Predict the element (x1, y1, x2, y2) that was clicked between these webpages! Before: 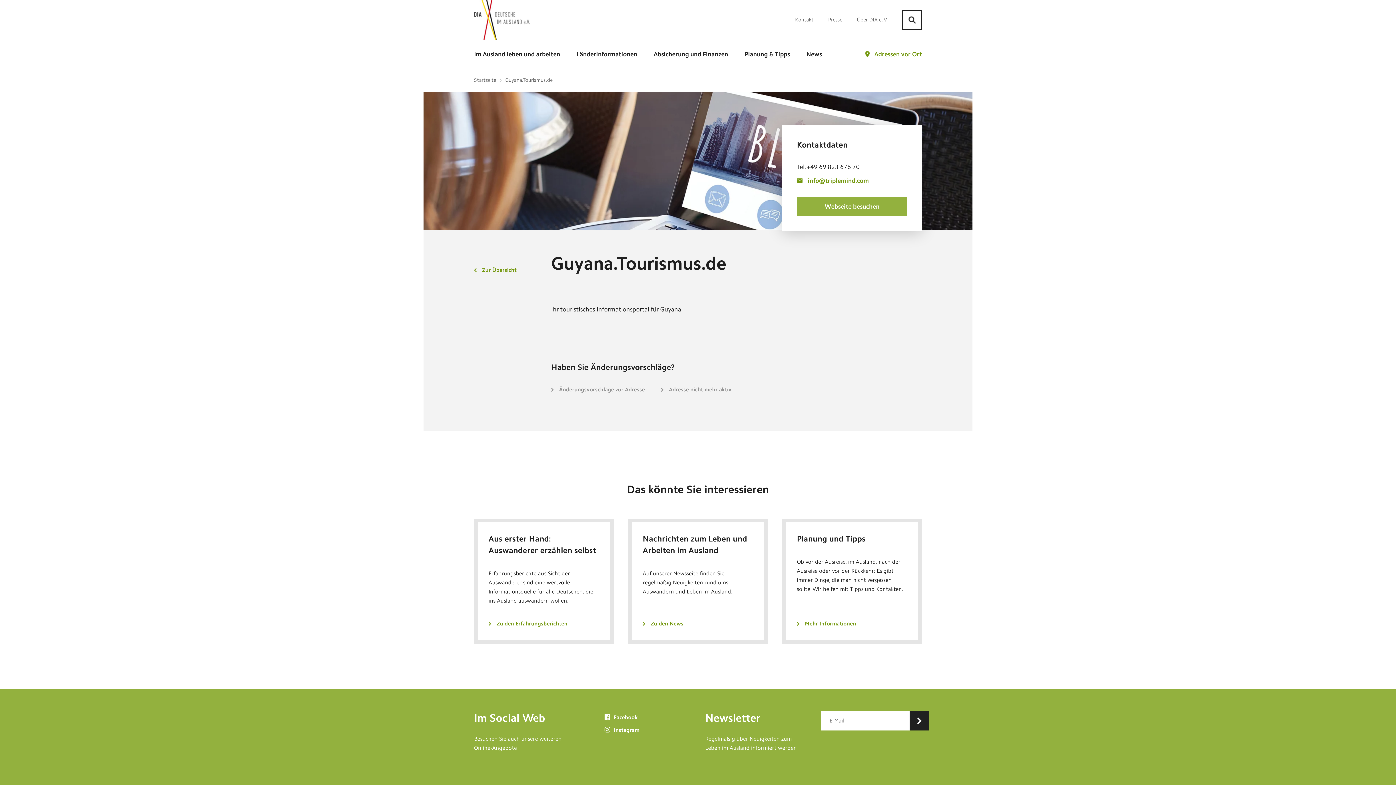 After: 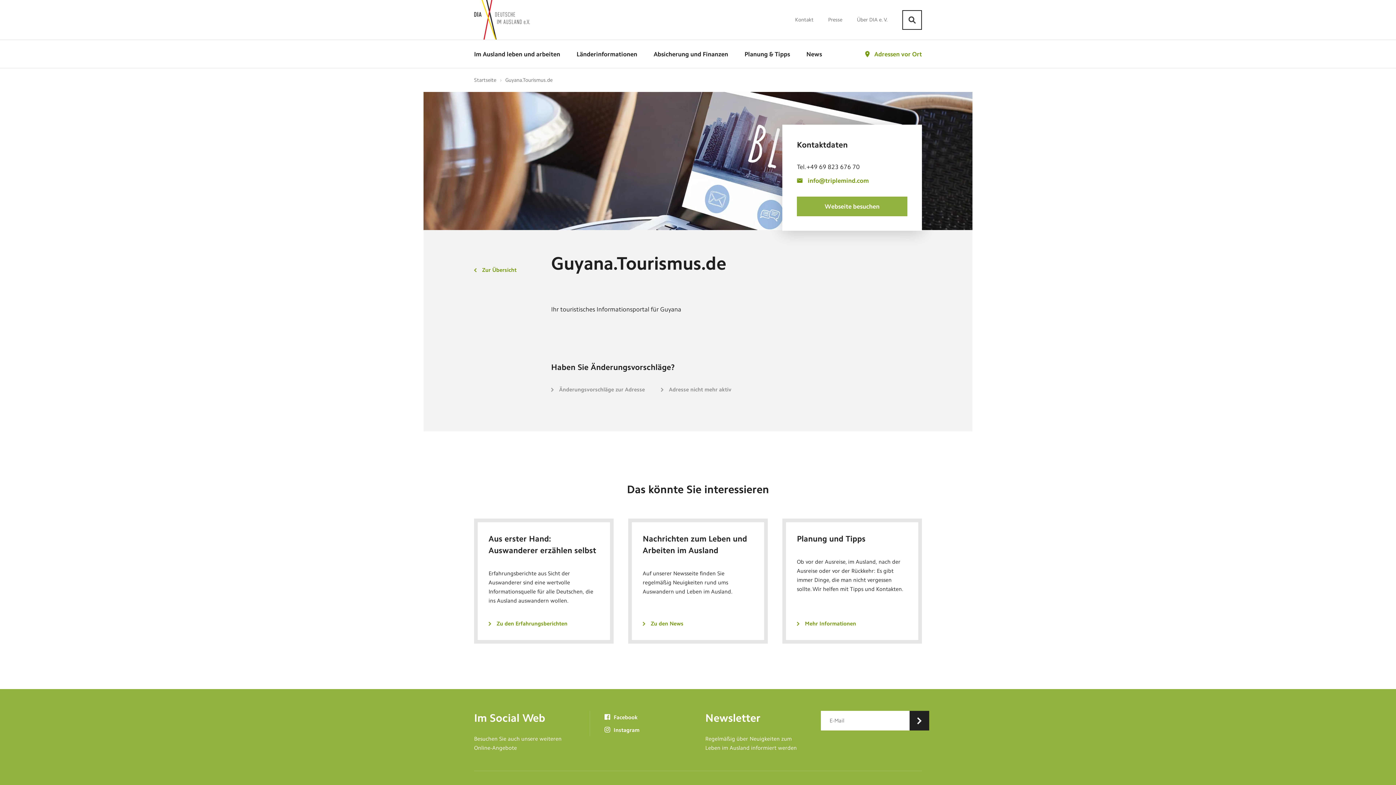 Action: bbox: (604, 714, 637, 721) label:  Facebook